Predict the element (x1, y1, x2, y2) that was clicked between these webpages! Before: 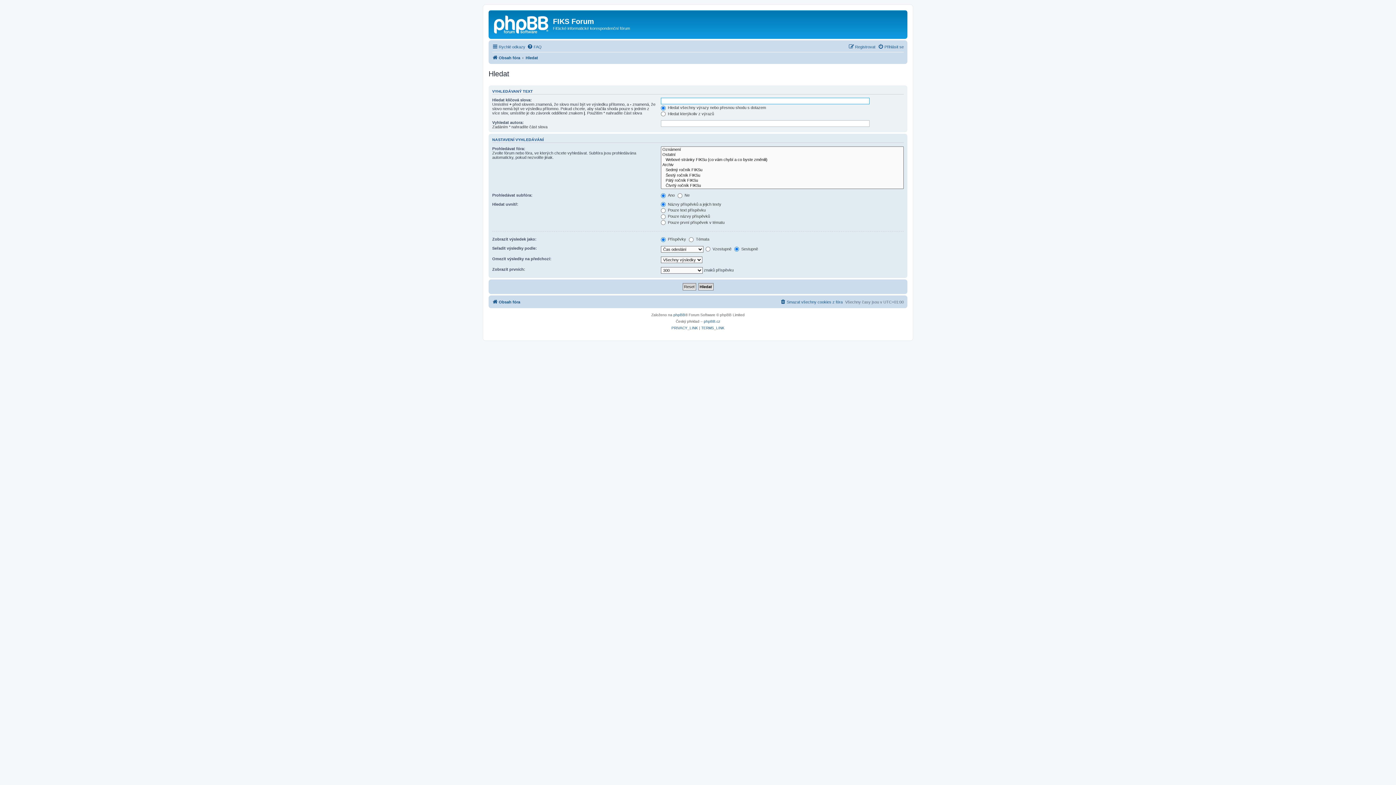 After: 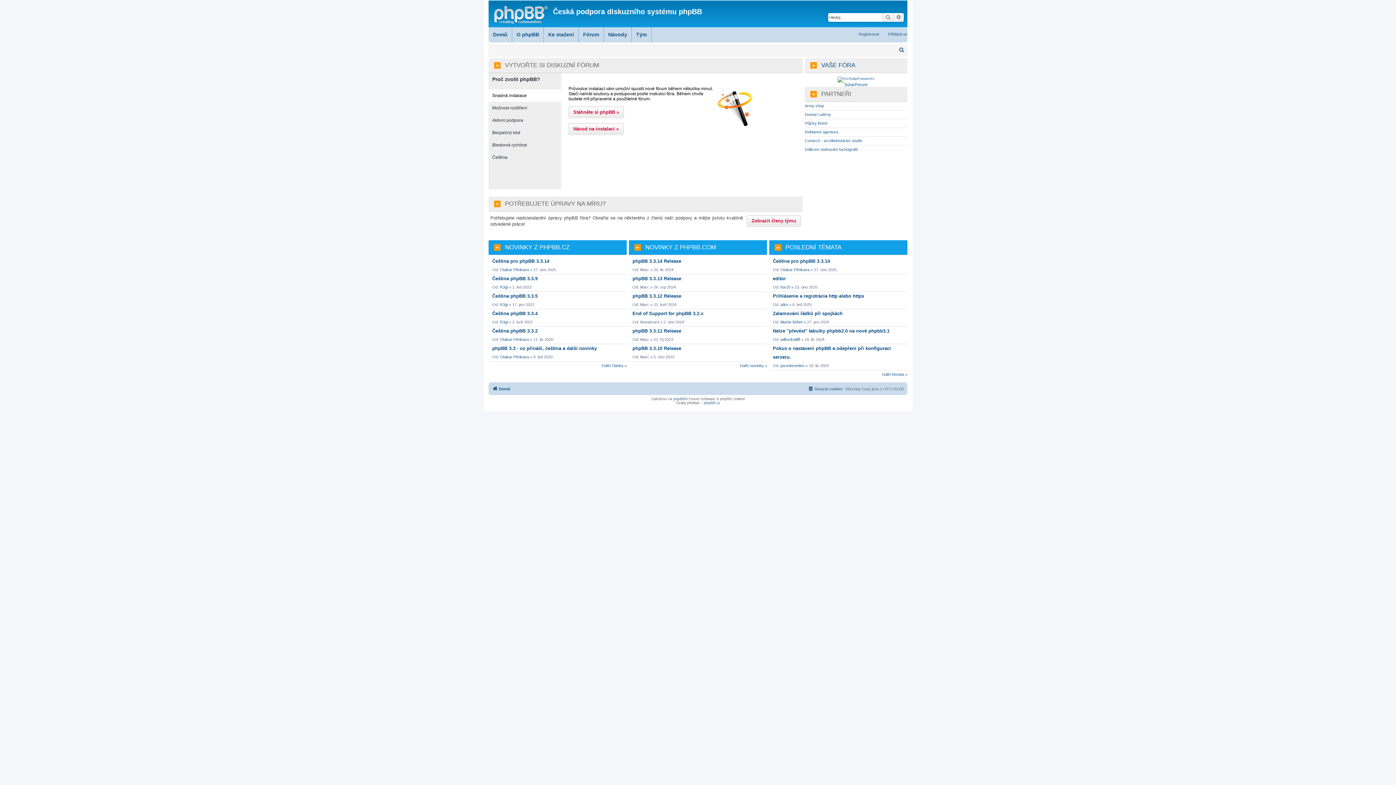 Action: label: phpBB.cz bbox: (704, 318, 720, 325)